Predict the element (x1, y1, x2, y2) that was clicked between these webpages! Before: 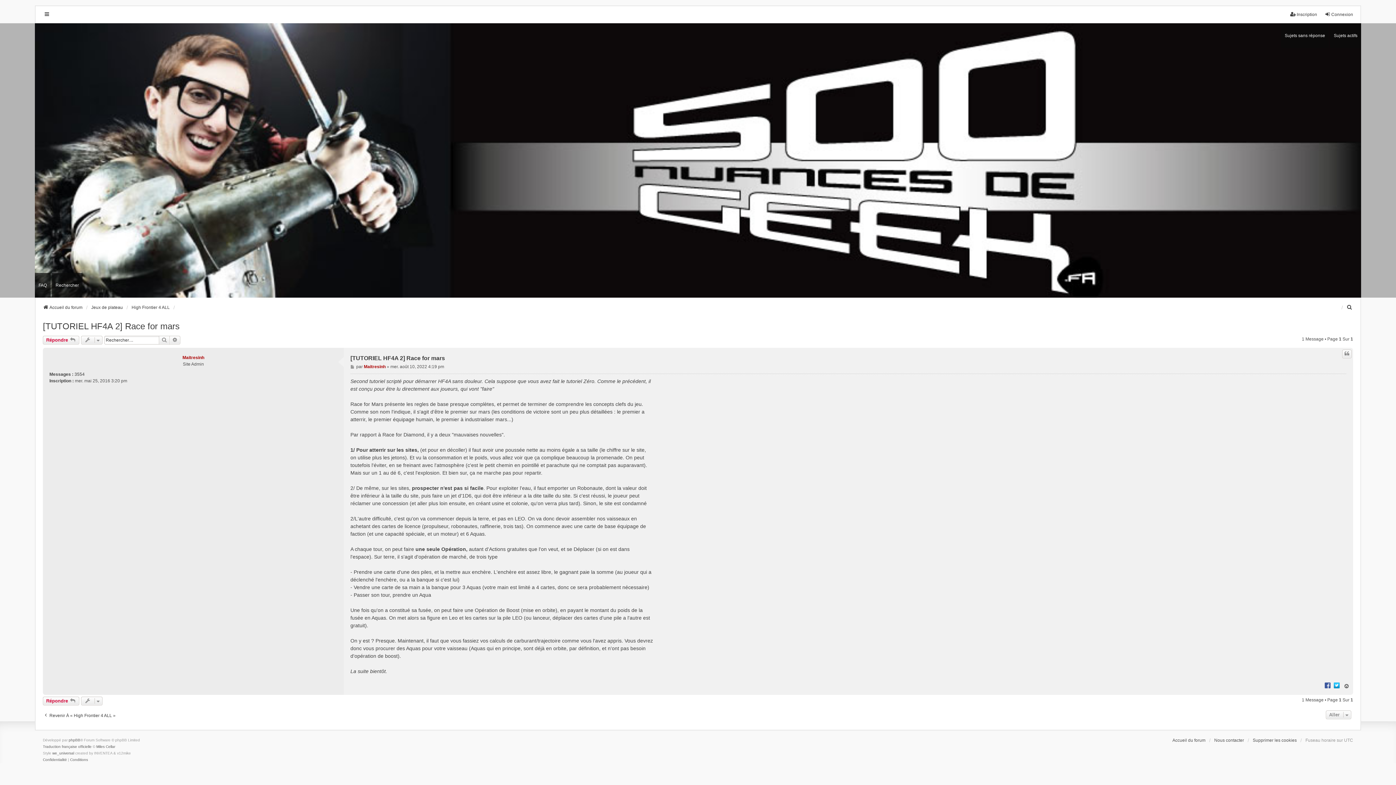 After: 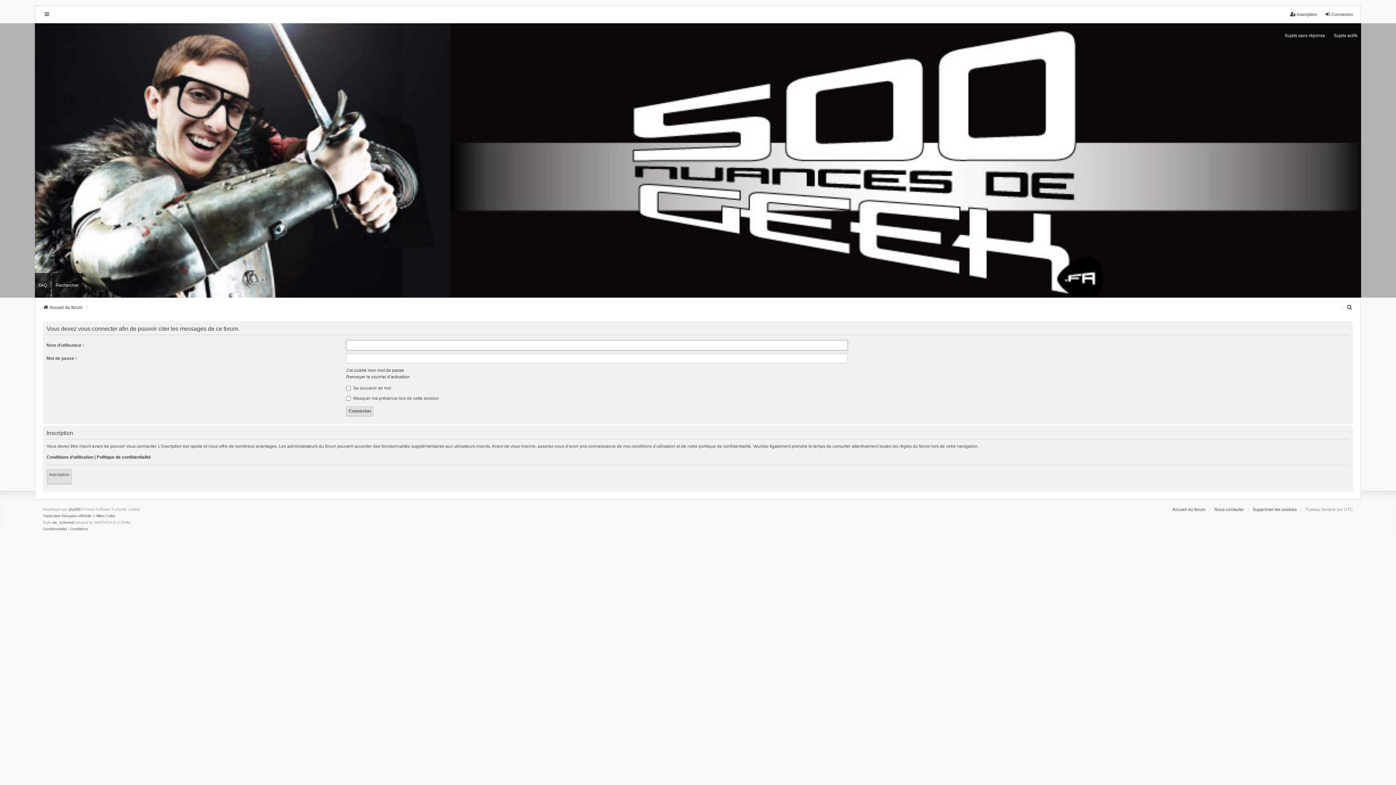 Action: bbox: (1342, 349, 1352, 358) label: Citer